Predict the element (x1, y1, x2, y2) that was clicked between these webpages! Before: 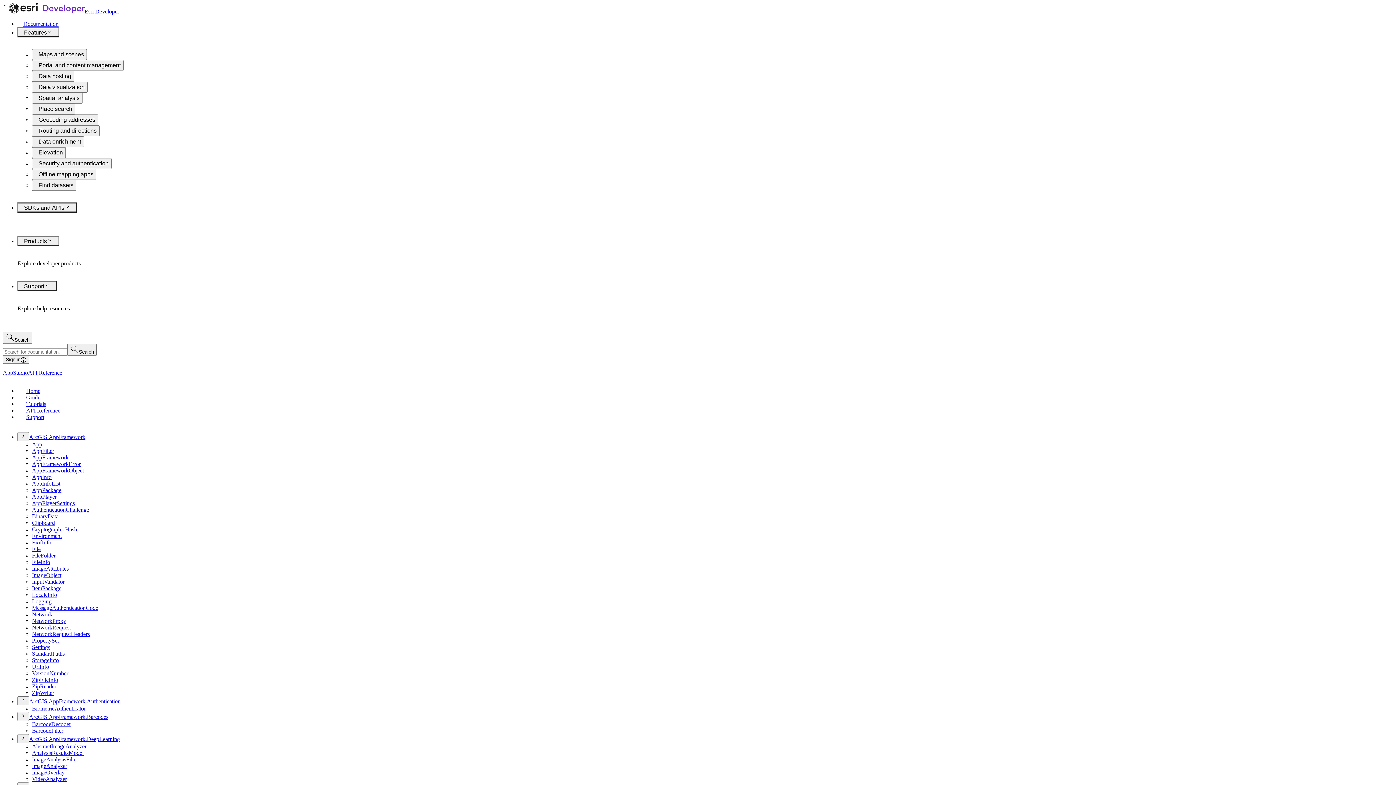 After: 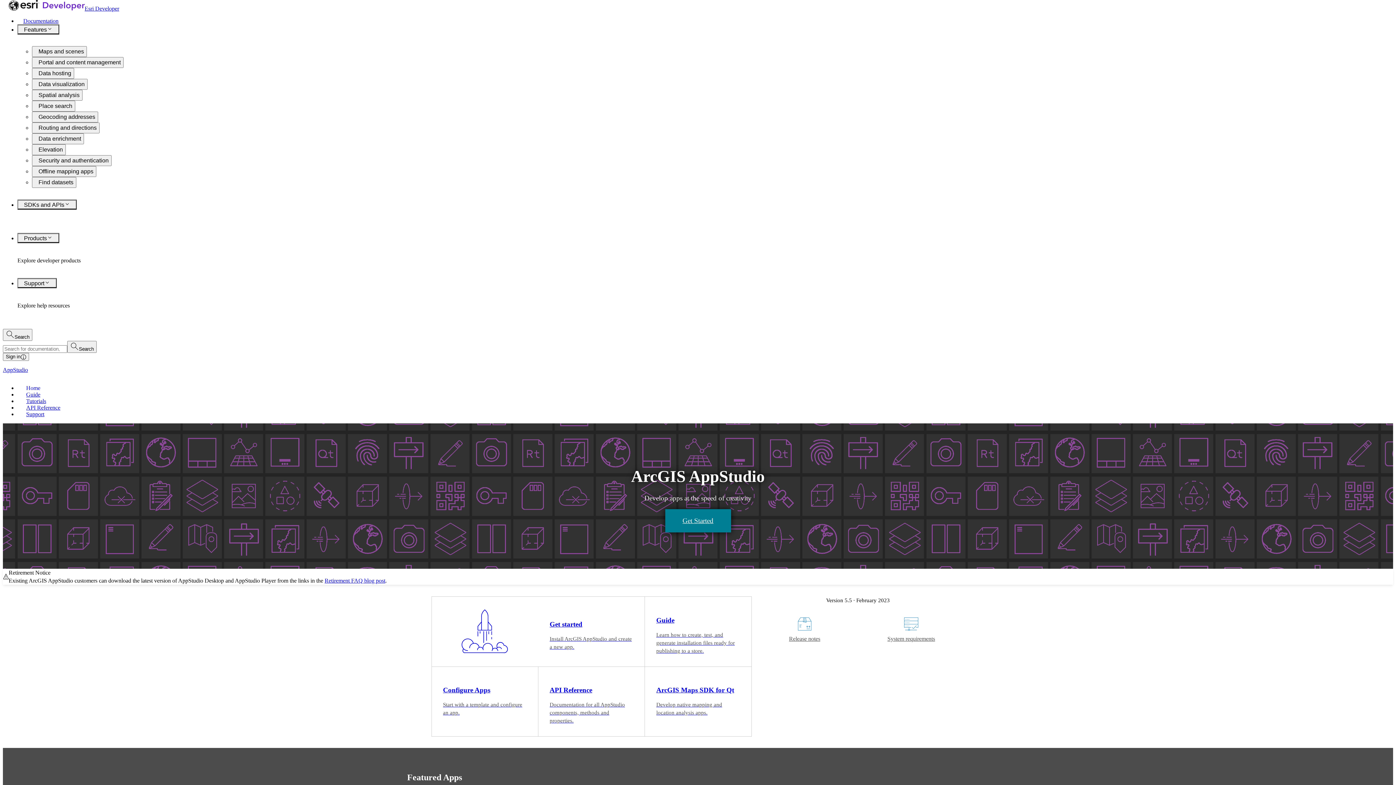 Action: bbox: (17, 388, 49, 394) label: Home